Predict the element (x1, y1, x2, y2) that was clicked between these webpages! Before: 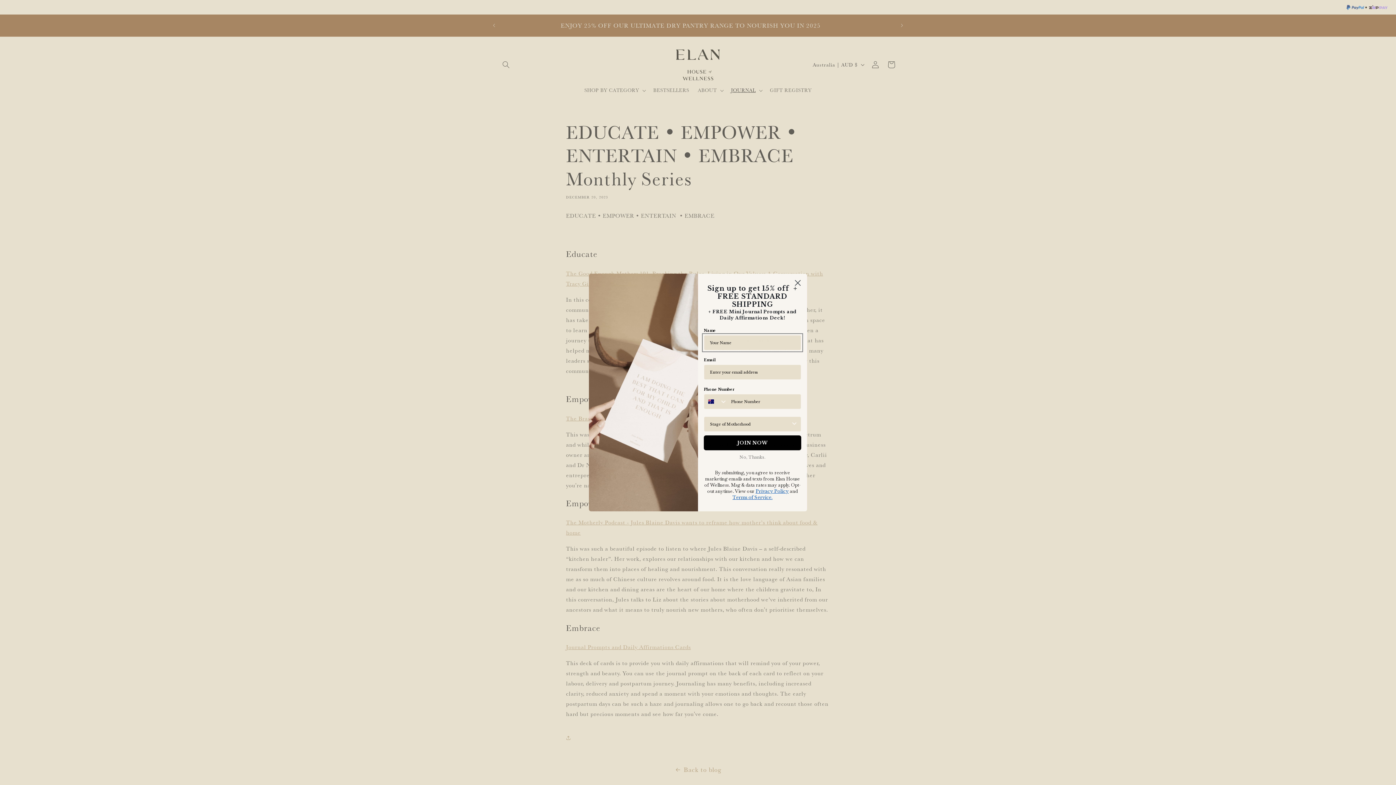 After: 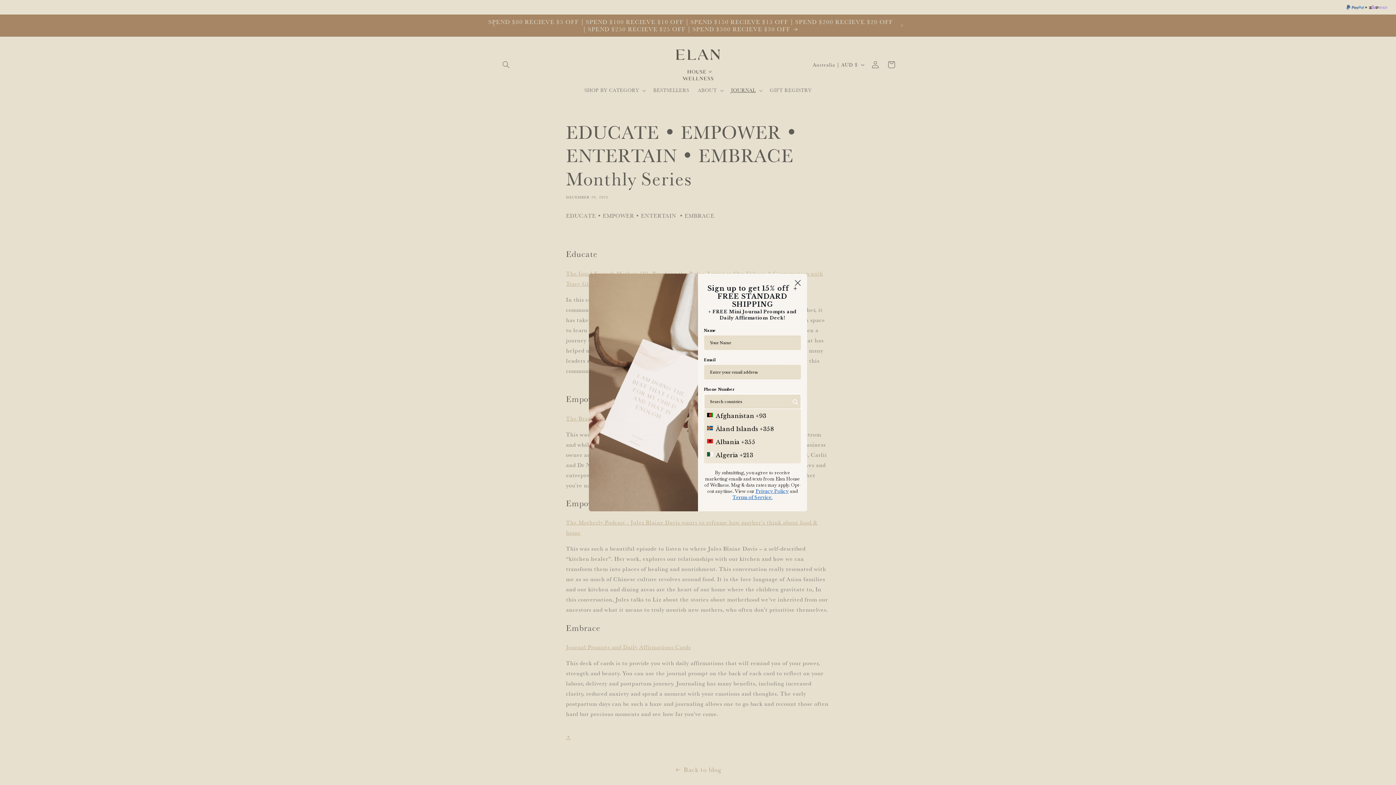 Action: label: Search Countries bbox: (704, 394, 727, 409)